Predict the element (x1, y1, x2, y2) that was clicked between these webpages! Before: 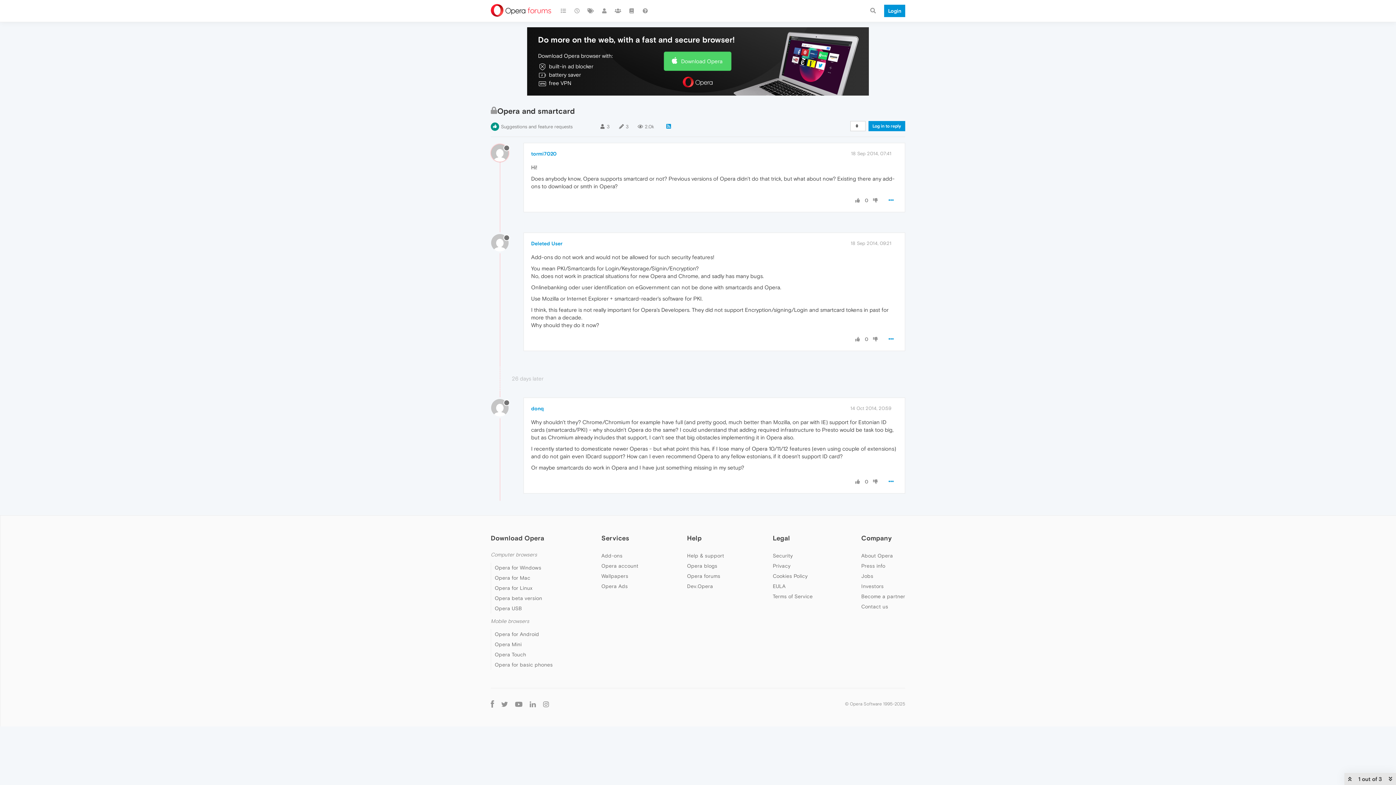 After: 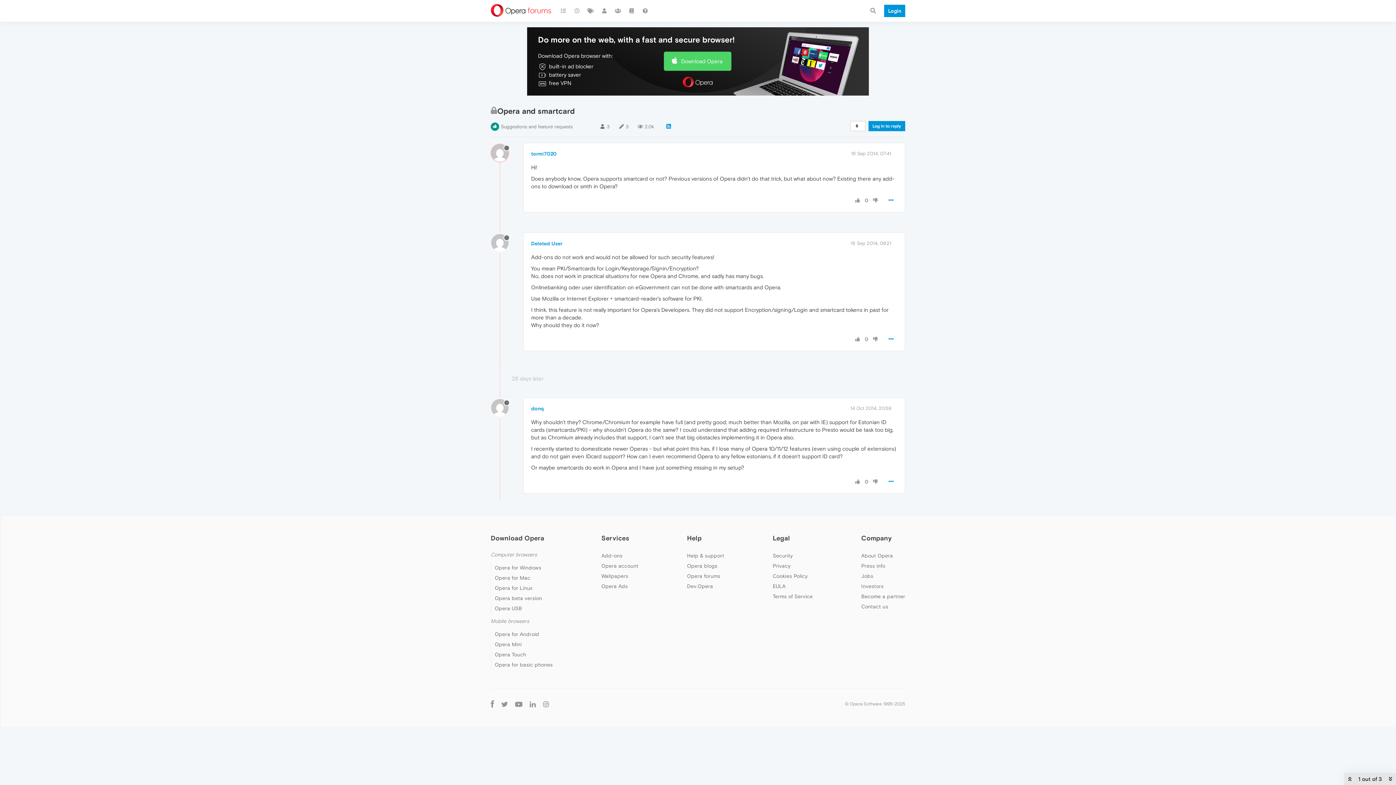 Action: bbox: (850, 405, 891, 411) label: 14 Oct 2014, 20:59